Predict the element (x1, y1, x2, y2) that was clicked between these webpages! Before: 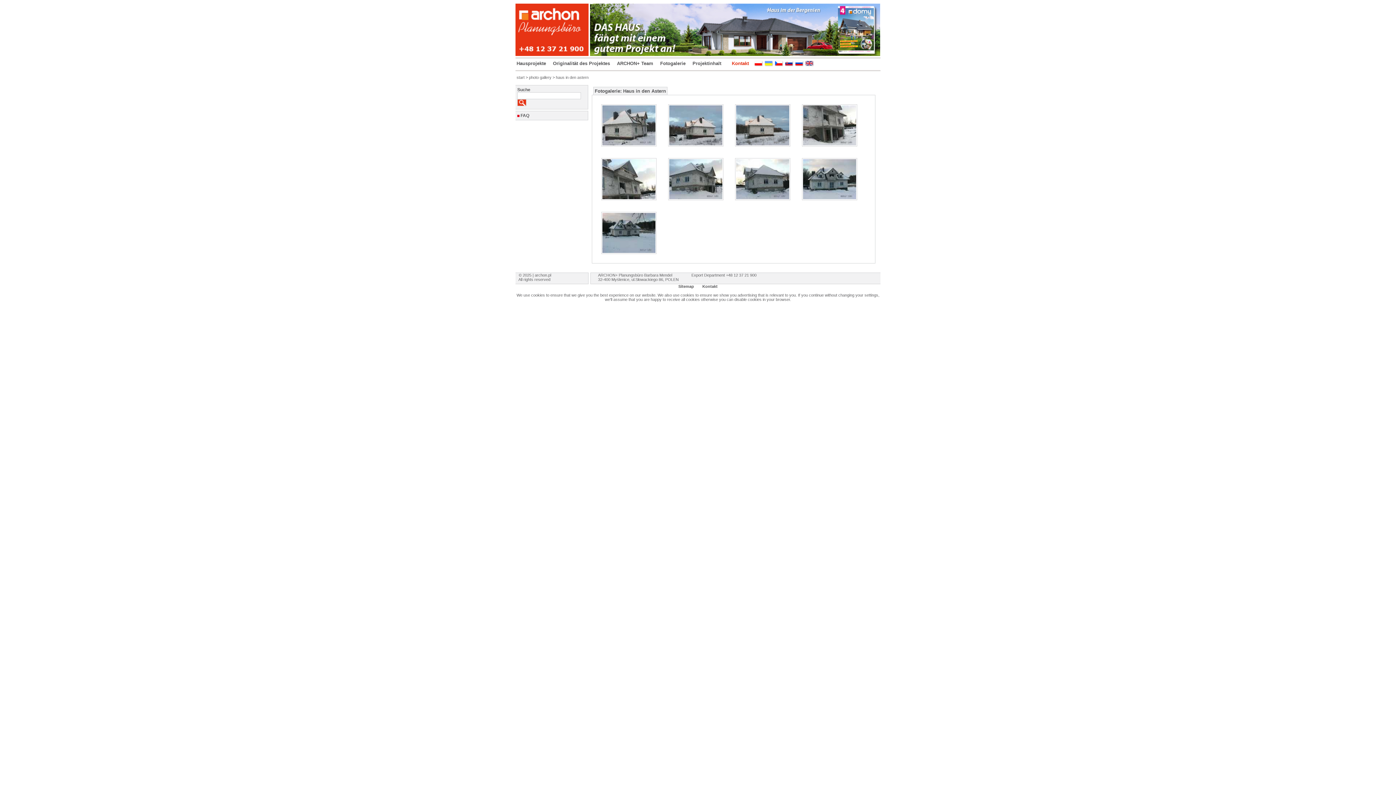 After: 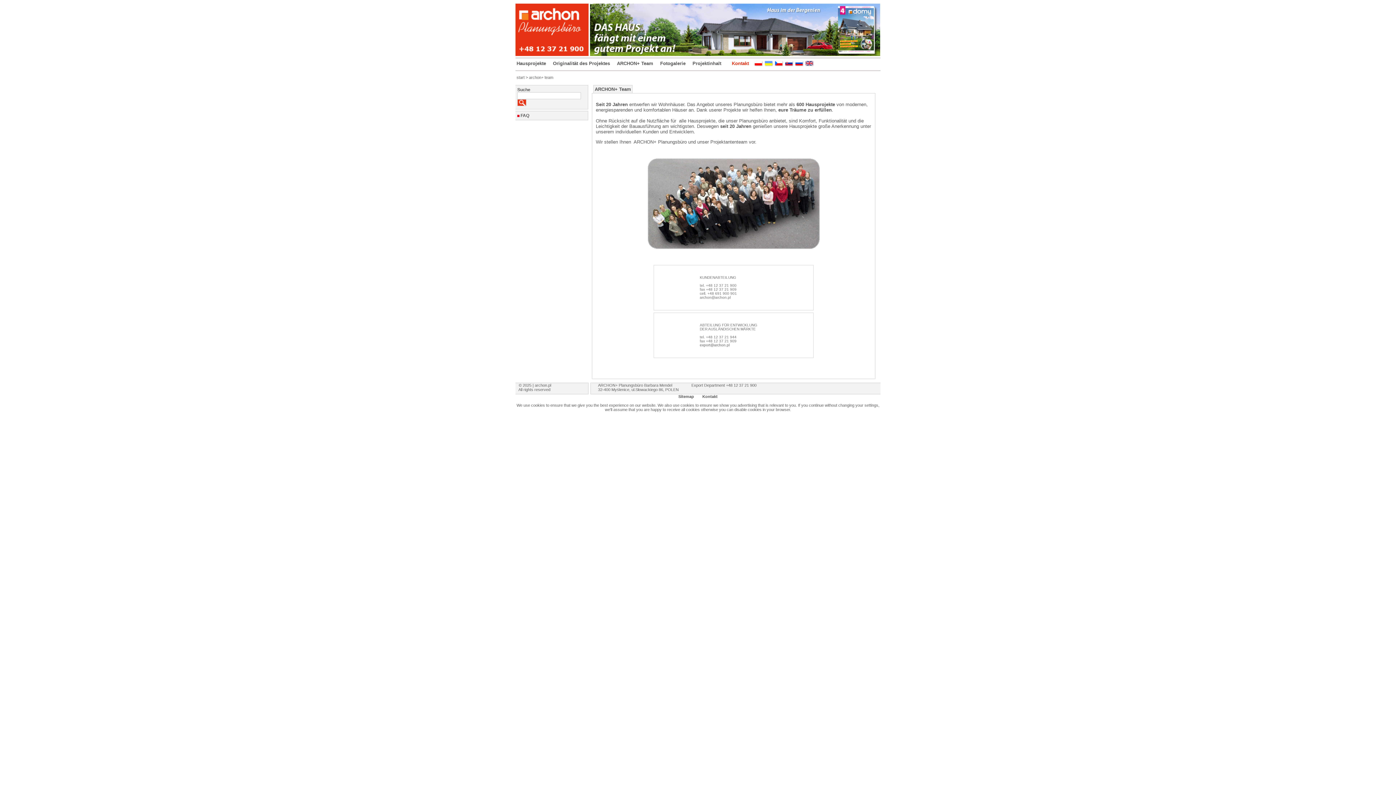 Action: label: ARCHON+ Team bbox: (617, 60, 653, 66)